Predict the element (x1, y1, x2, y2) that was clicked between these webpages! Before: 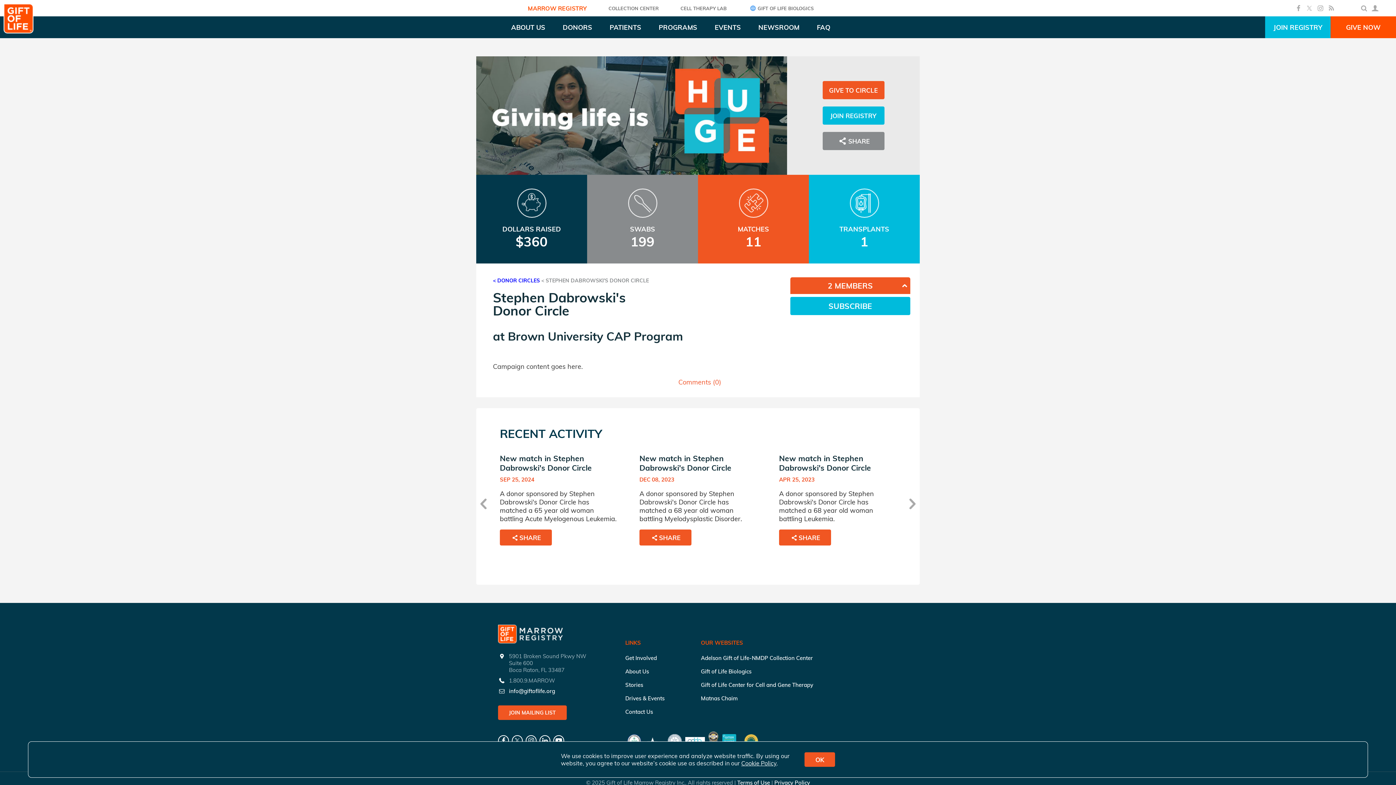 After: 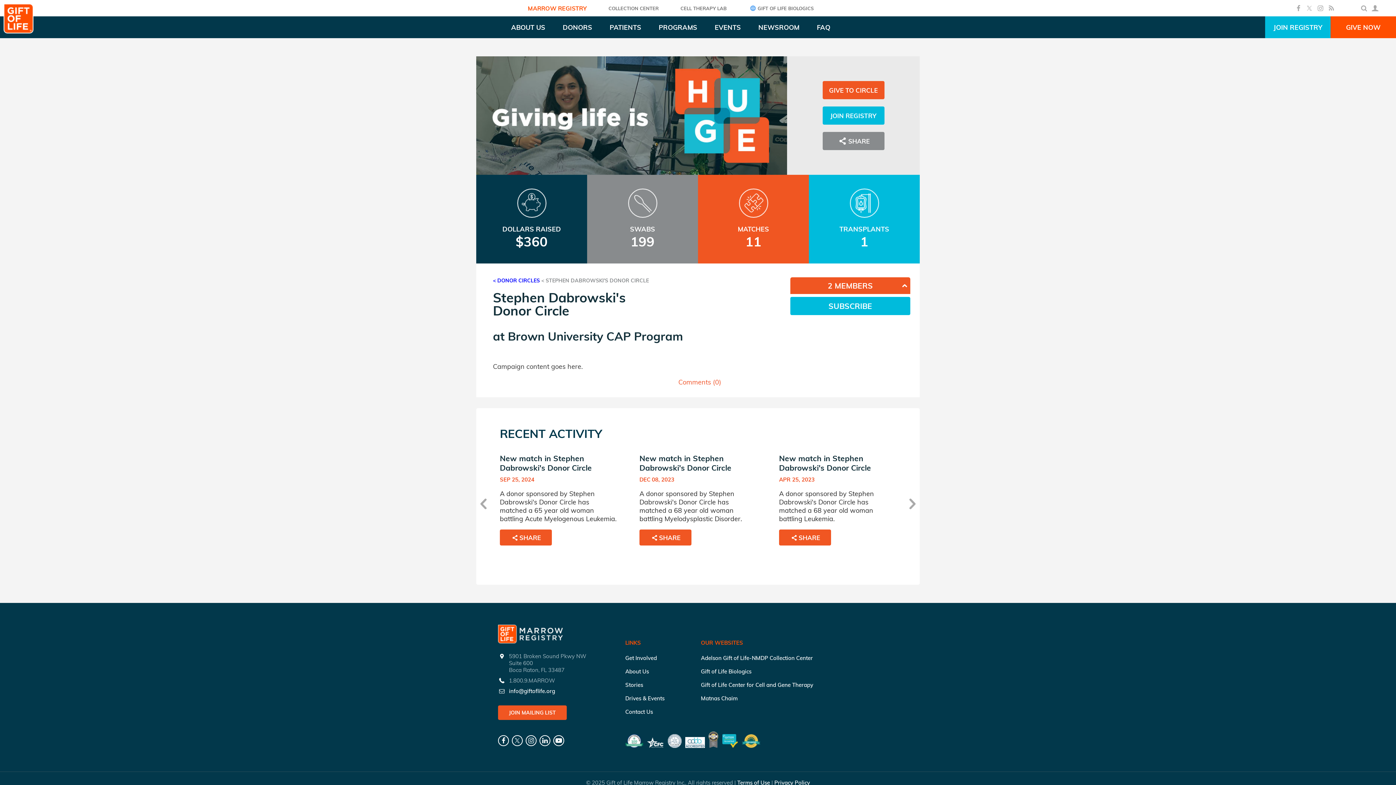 Action: bbox: (804, 752, 835, 767) label: OK